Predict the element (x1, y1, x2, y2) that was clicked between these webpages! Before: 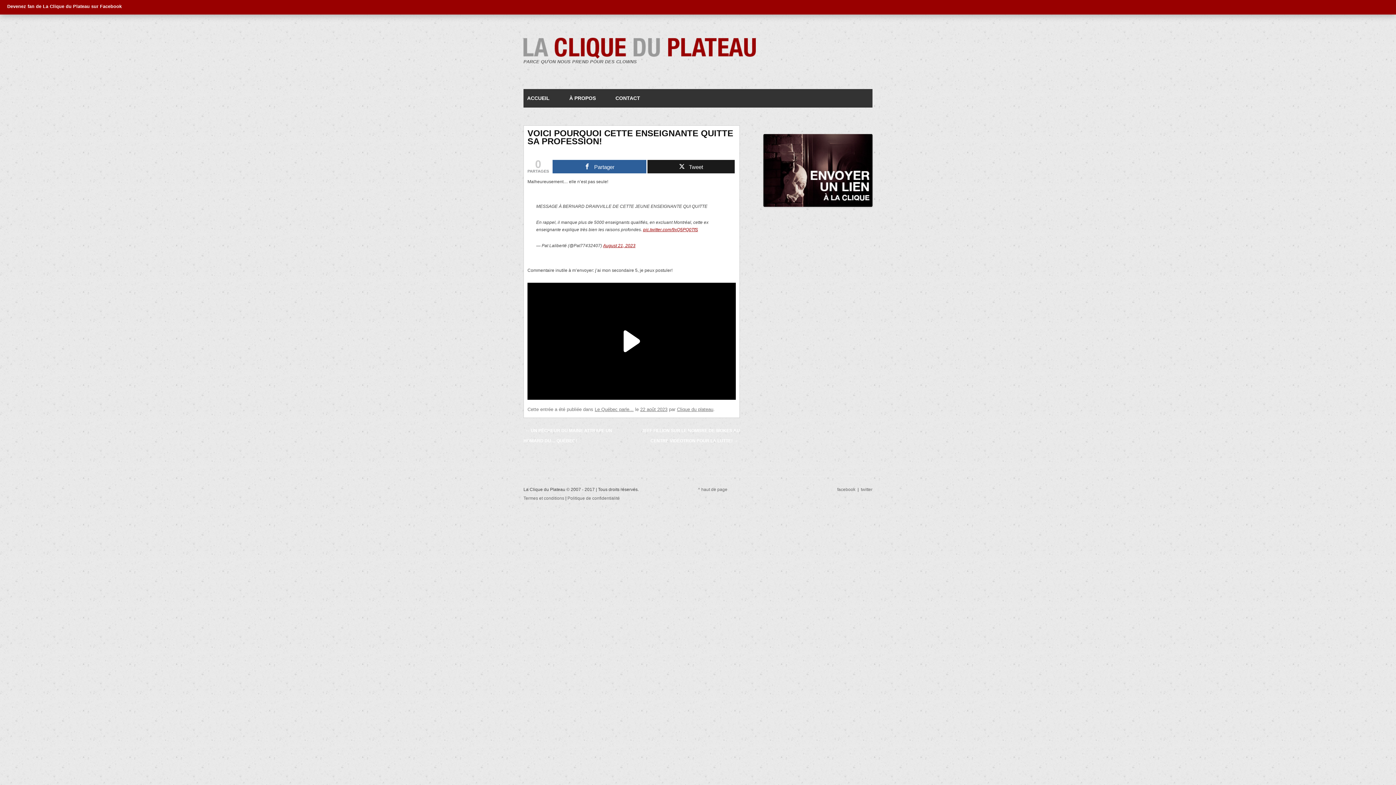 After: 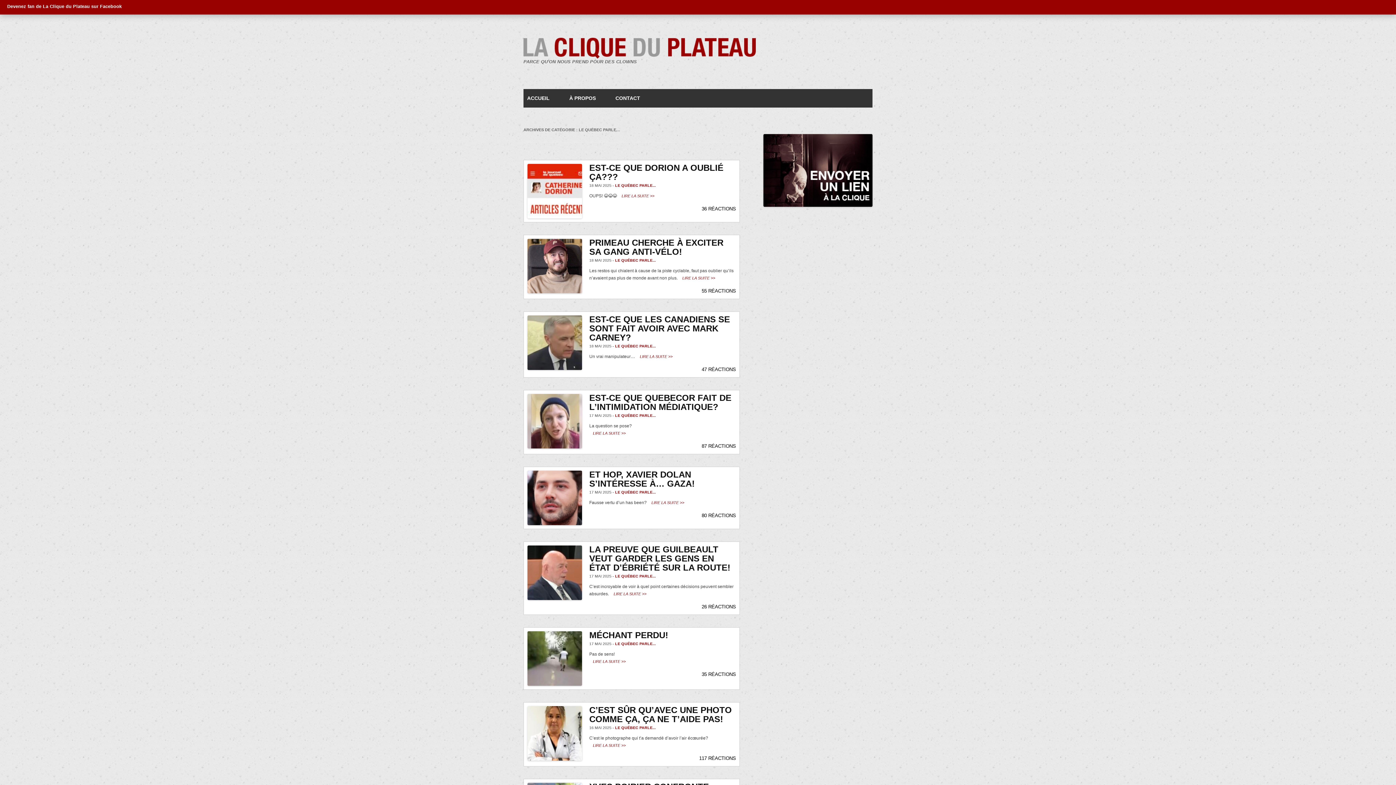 Action: bbox: (594, 406, 633, 412) label: Le Québec parle...